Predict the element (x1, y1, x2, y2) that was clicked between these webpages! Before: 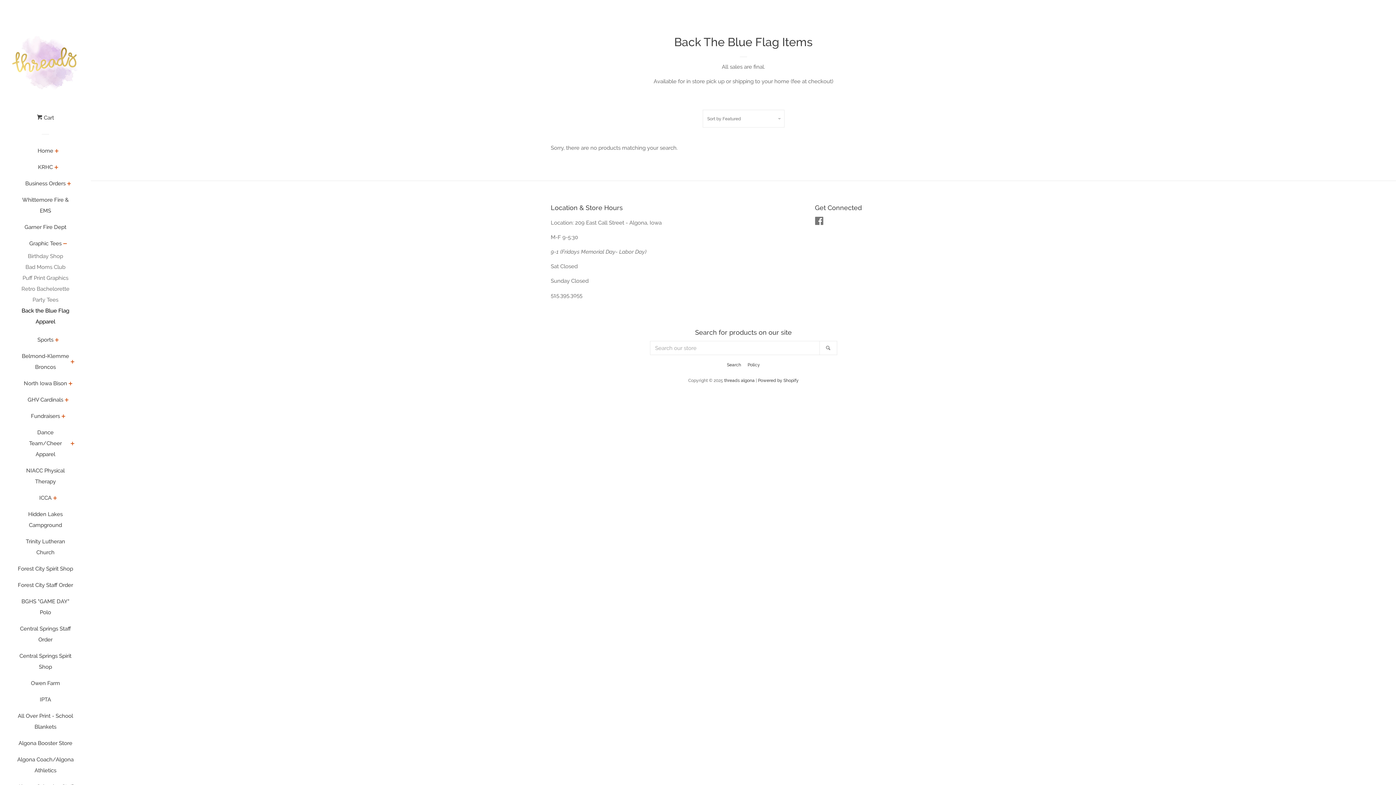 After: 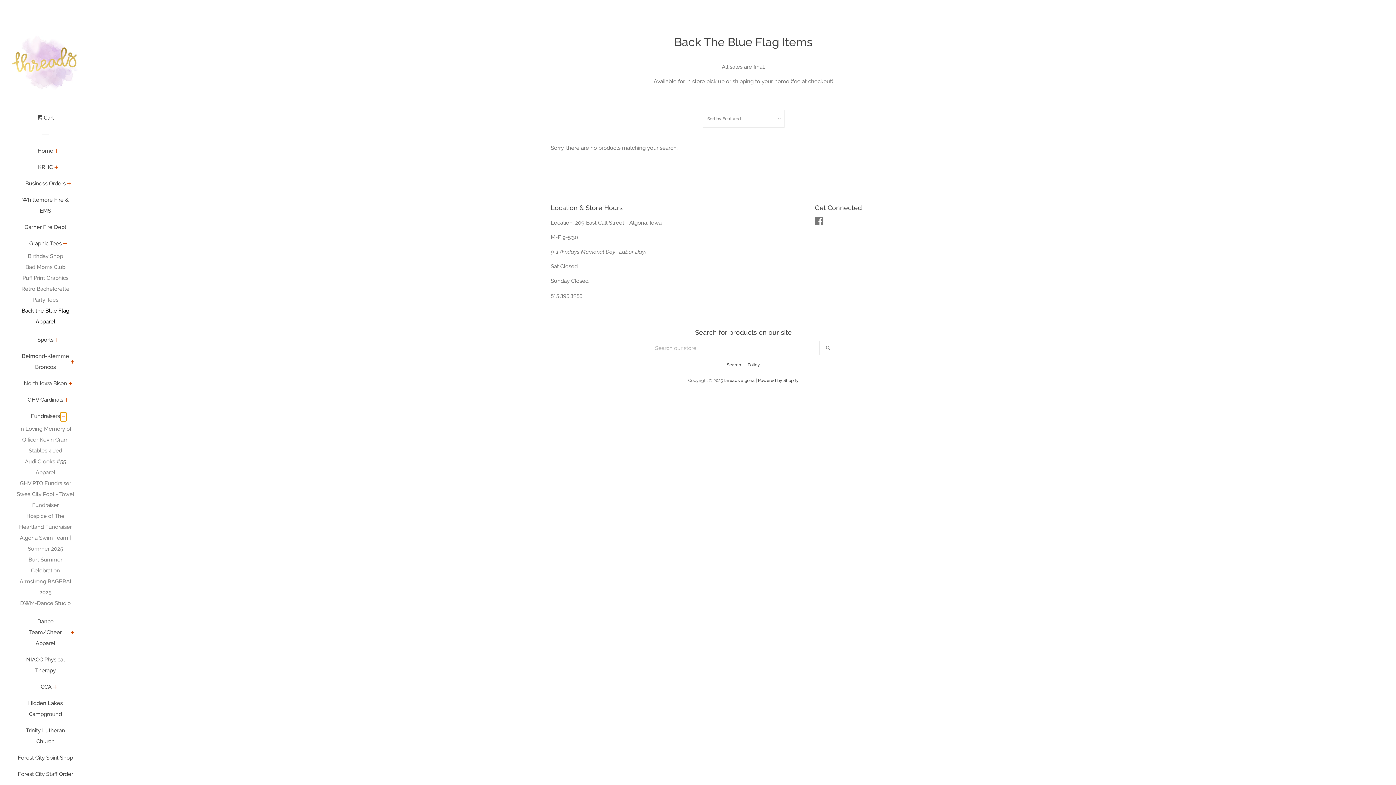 Action: bbox: (60, 412, 66, 421) label: Fundraisers Menu